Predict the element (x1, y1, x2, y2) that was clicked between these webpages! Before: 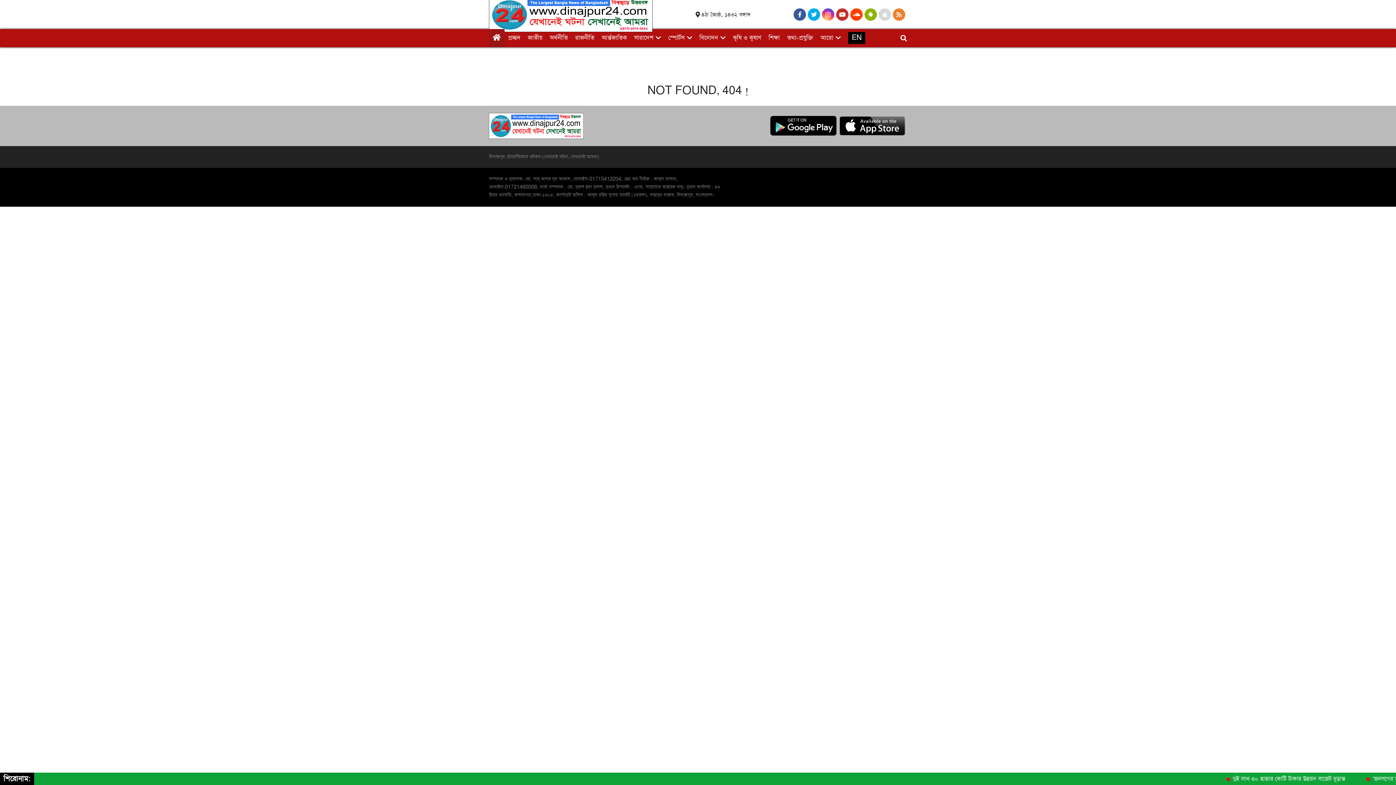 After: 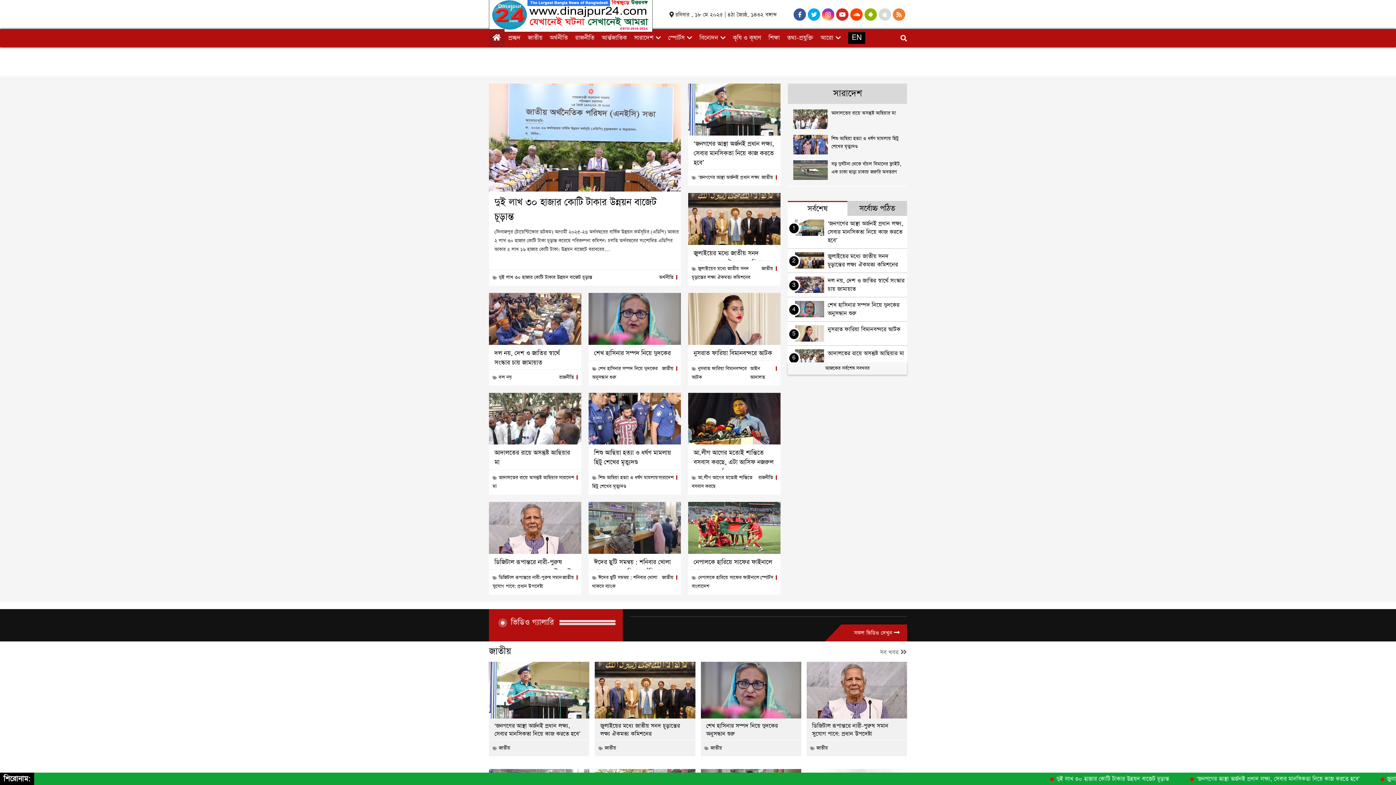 Action: bbox: (489, 29, 501, 47)